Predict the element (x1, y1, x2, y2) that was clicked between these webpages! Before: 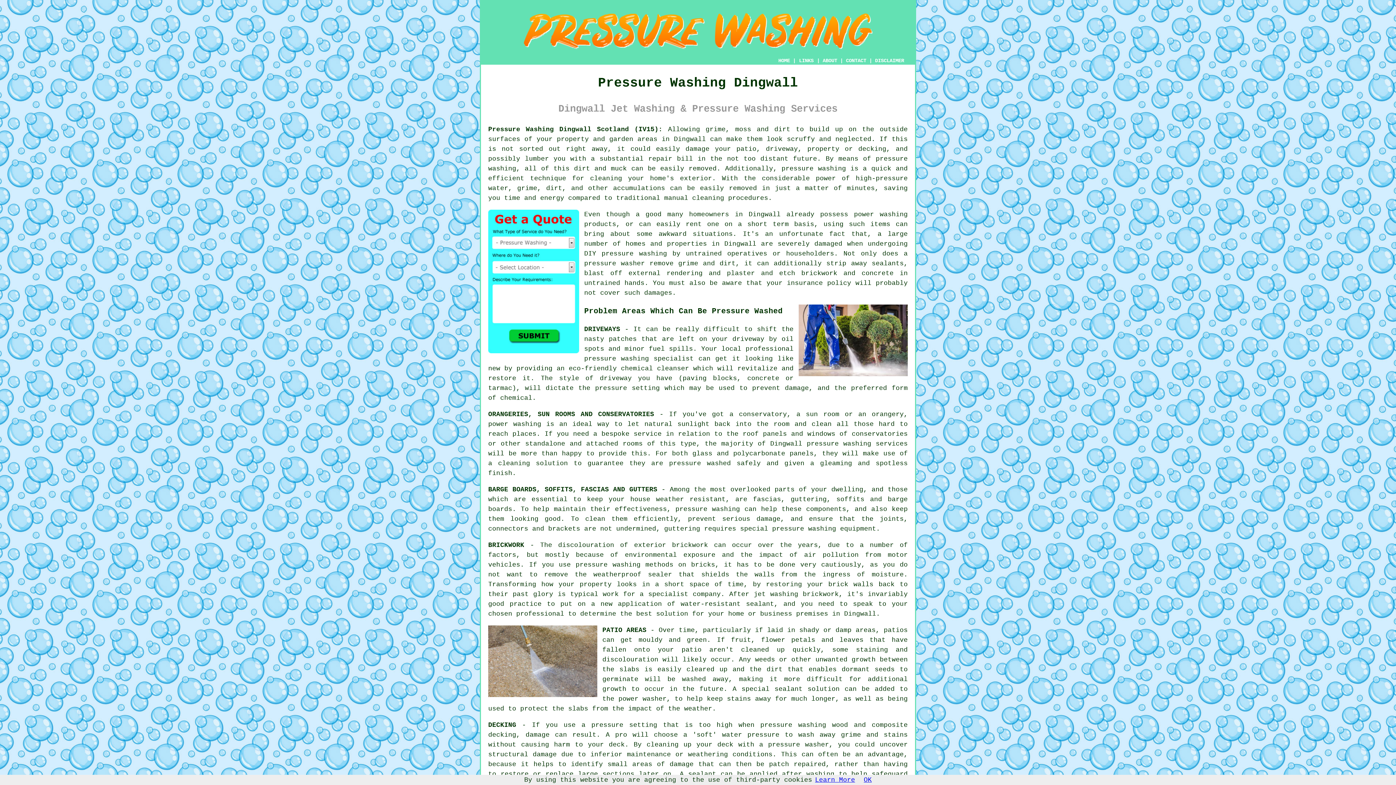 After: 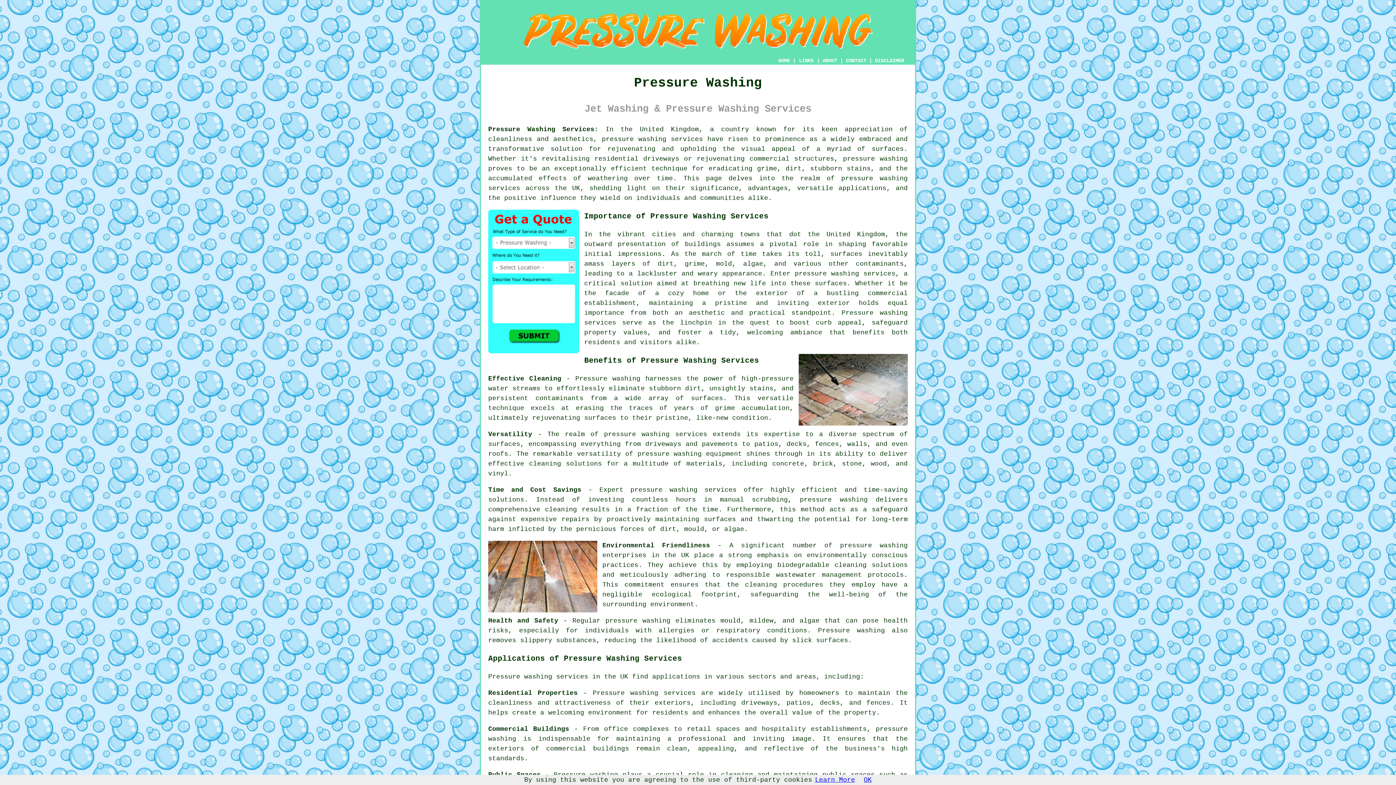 Action: bbox: (778, 57, 790, 63) label: HOME